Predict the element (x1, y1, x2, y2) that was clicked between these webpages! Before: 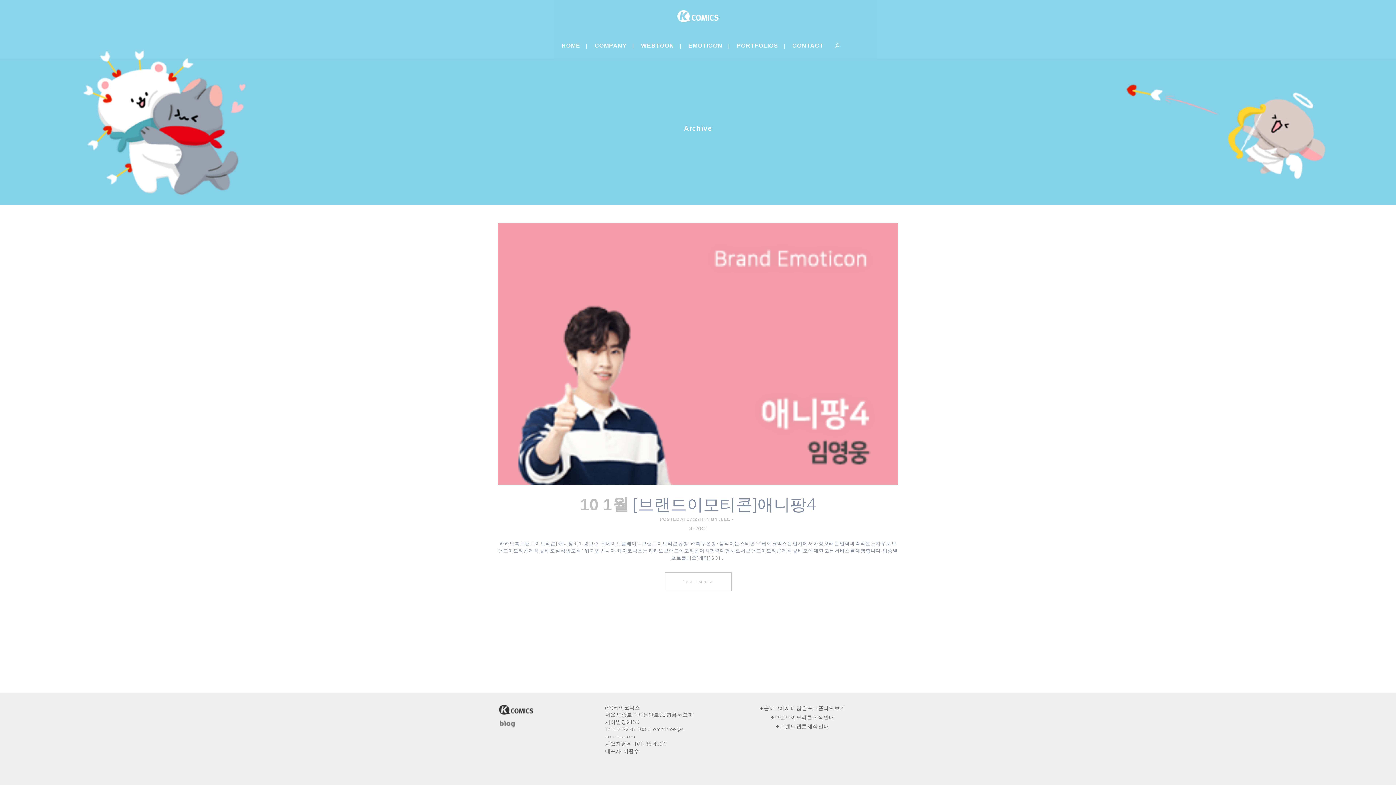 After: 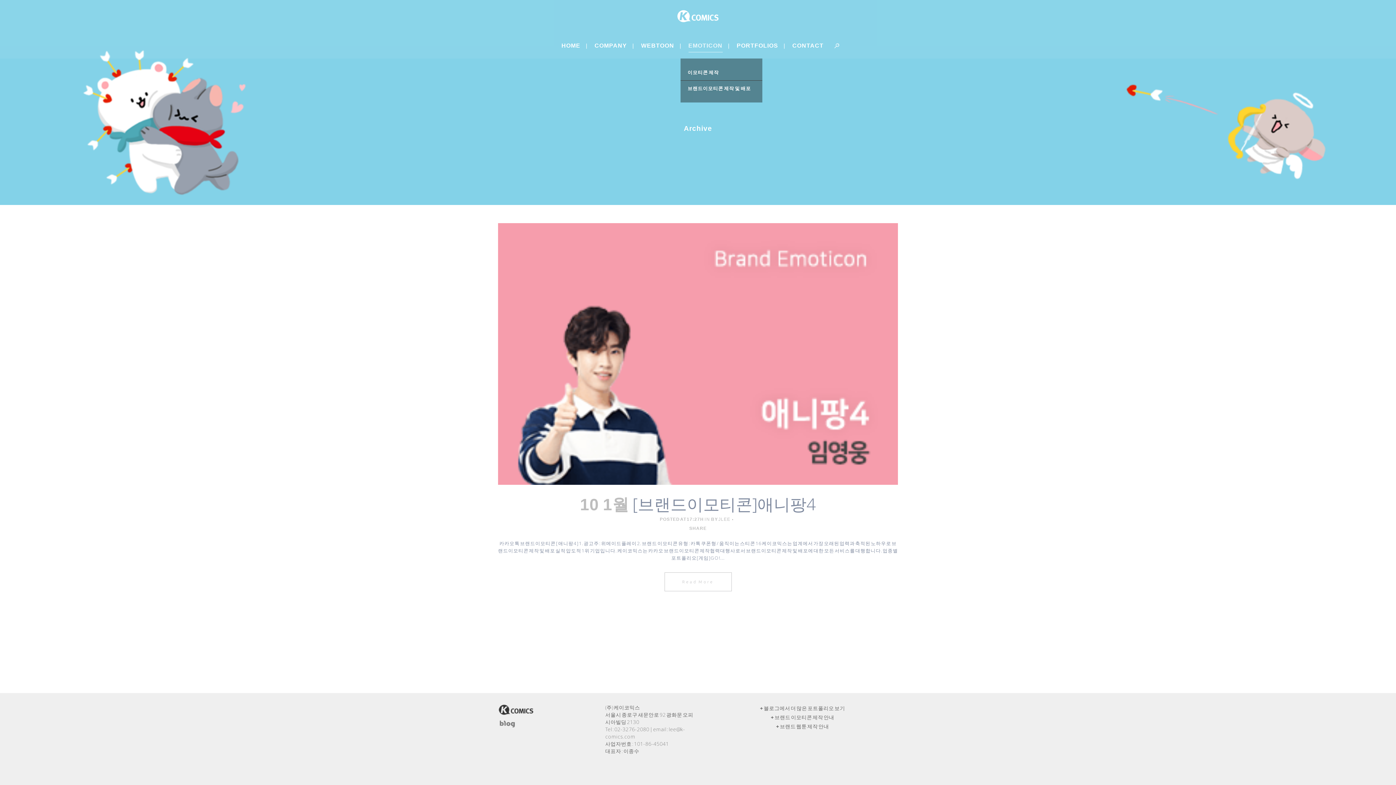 Action: label: EMOTICON bbox: (682, 32, 728, 58)